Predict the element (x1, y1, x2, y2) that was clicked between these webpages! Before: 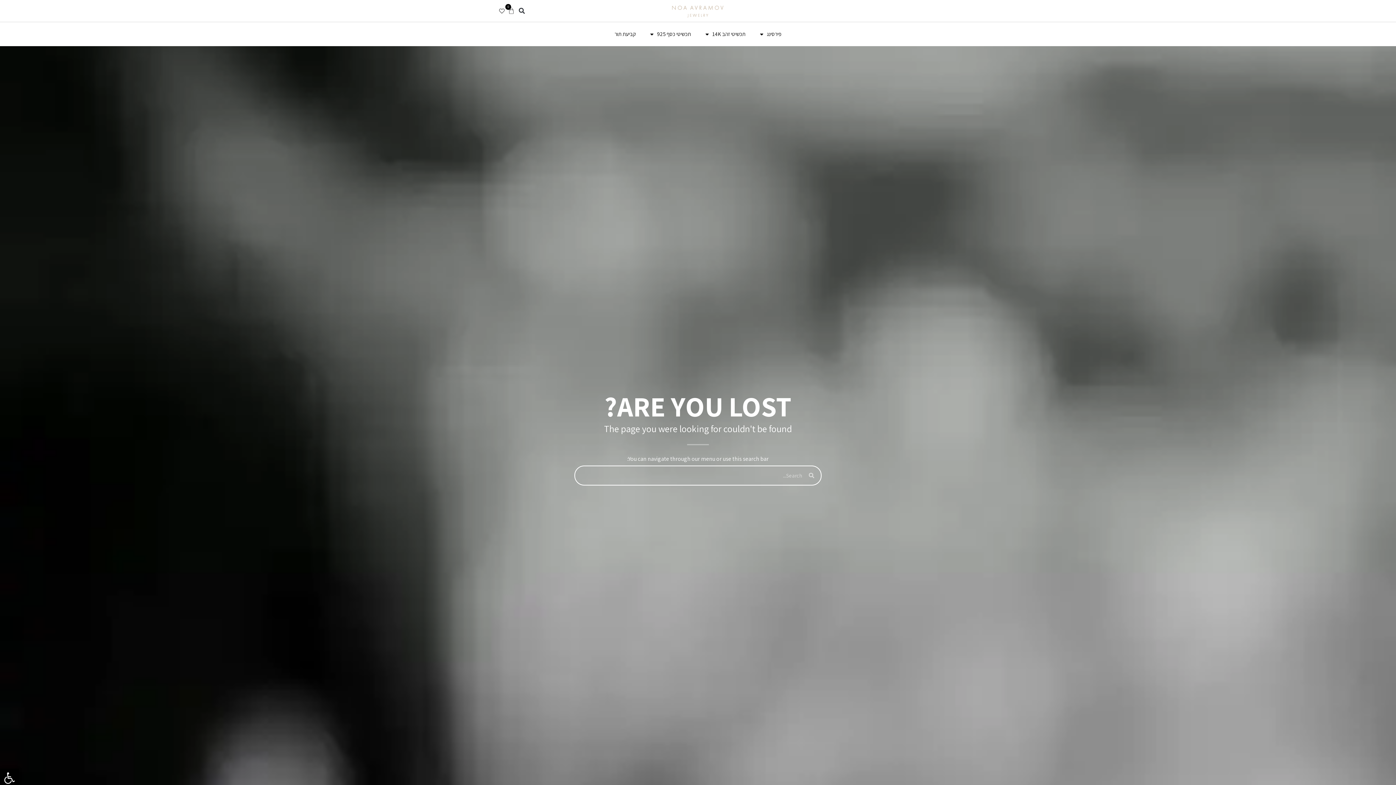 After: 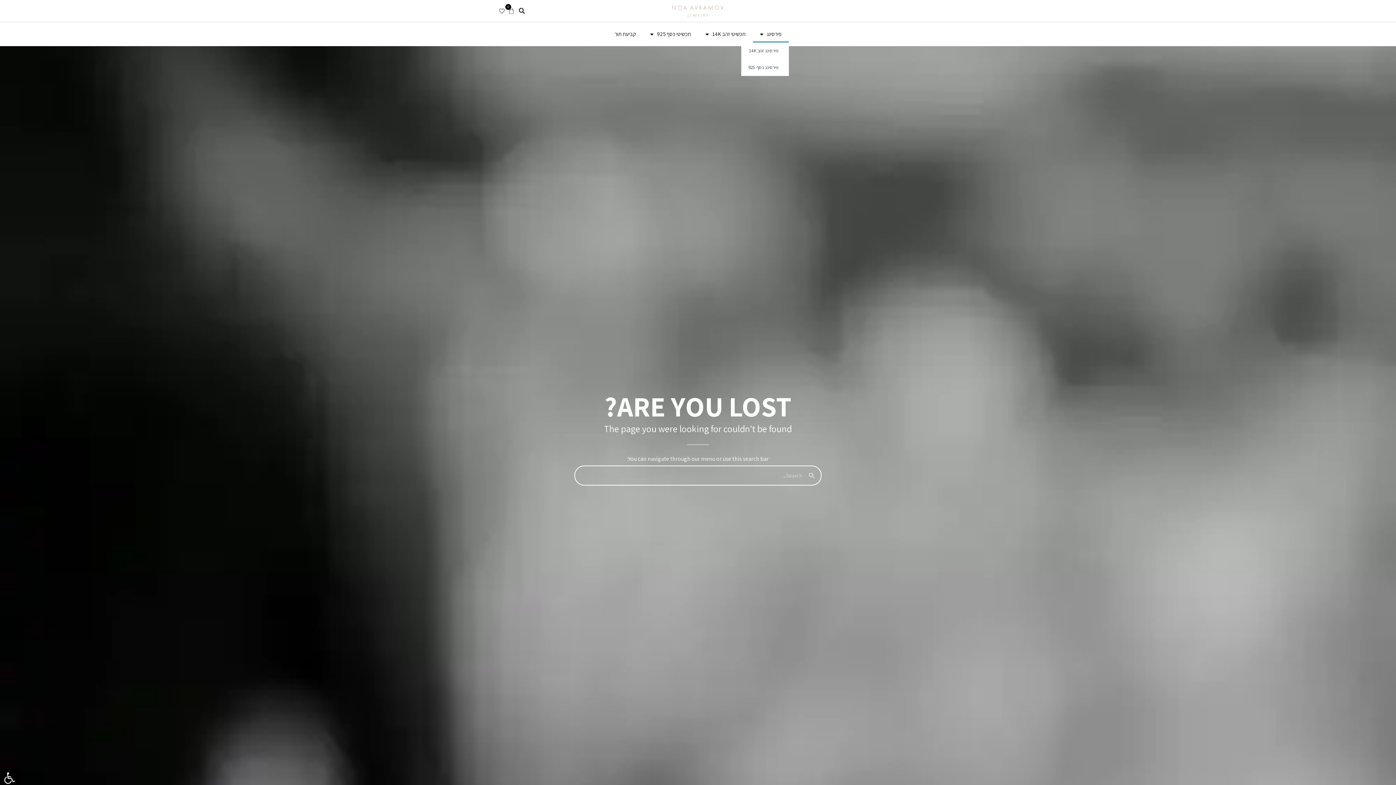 Action: label: פירסינג bbox: (752, 25, 788, 42)